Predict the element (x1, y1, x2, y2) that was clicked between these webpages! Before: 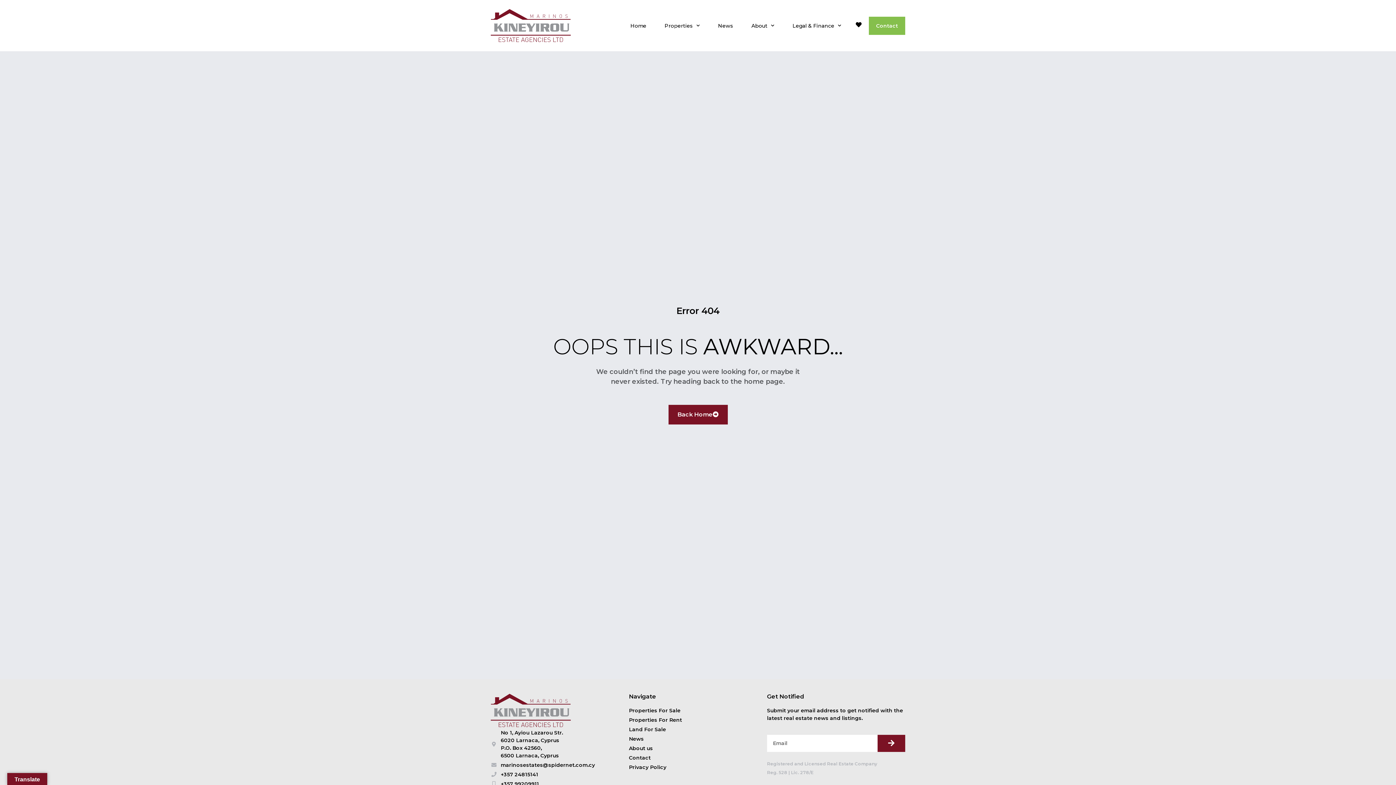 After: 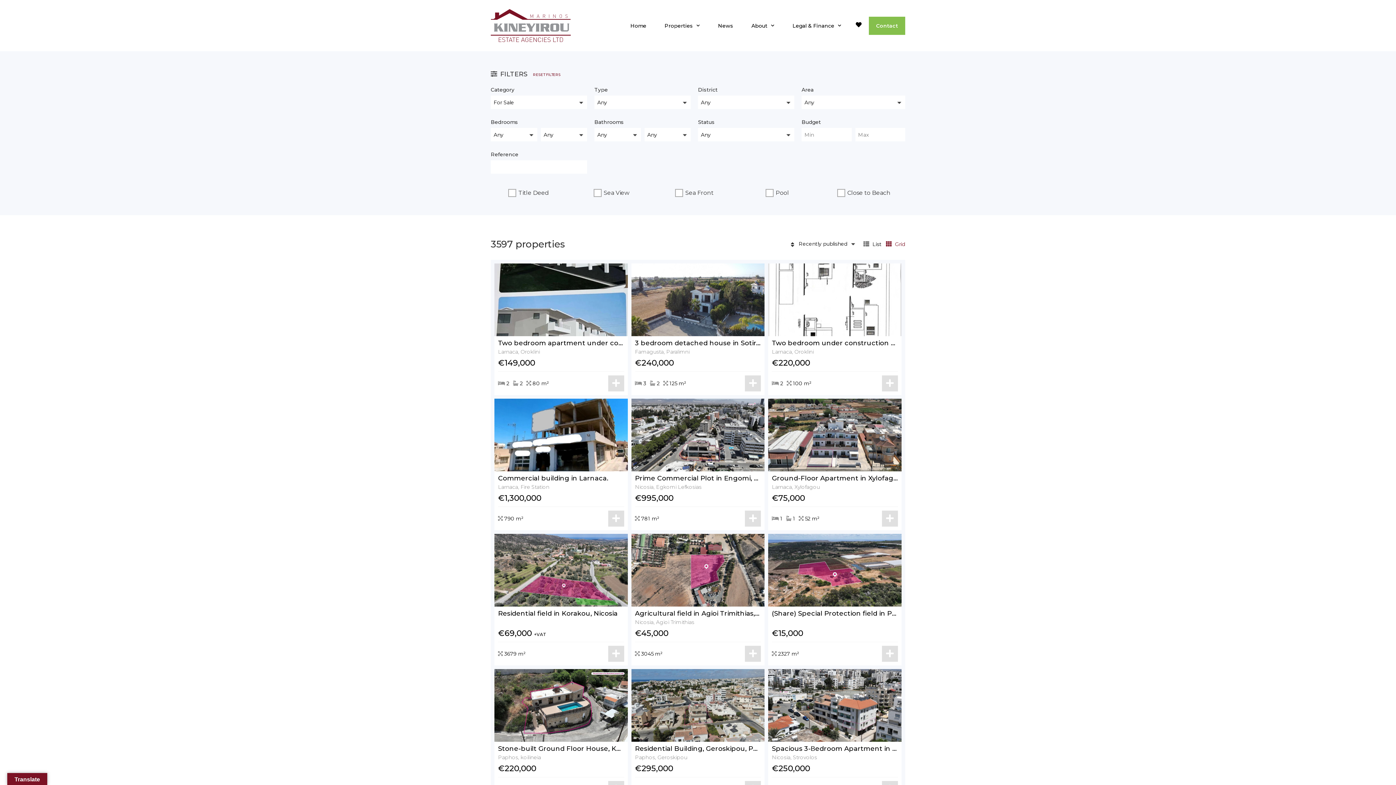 Action: bbox: (629, 707, 680, 715) label: Properties For Sale